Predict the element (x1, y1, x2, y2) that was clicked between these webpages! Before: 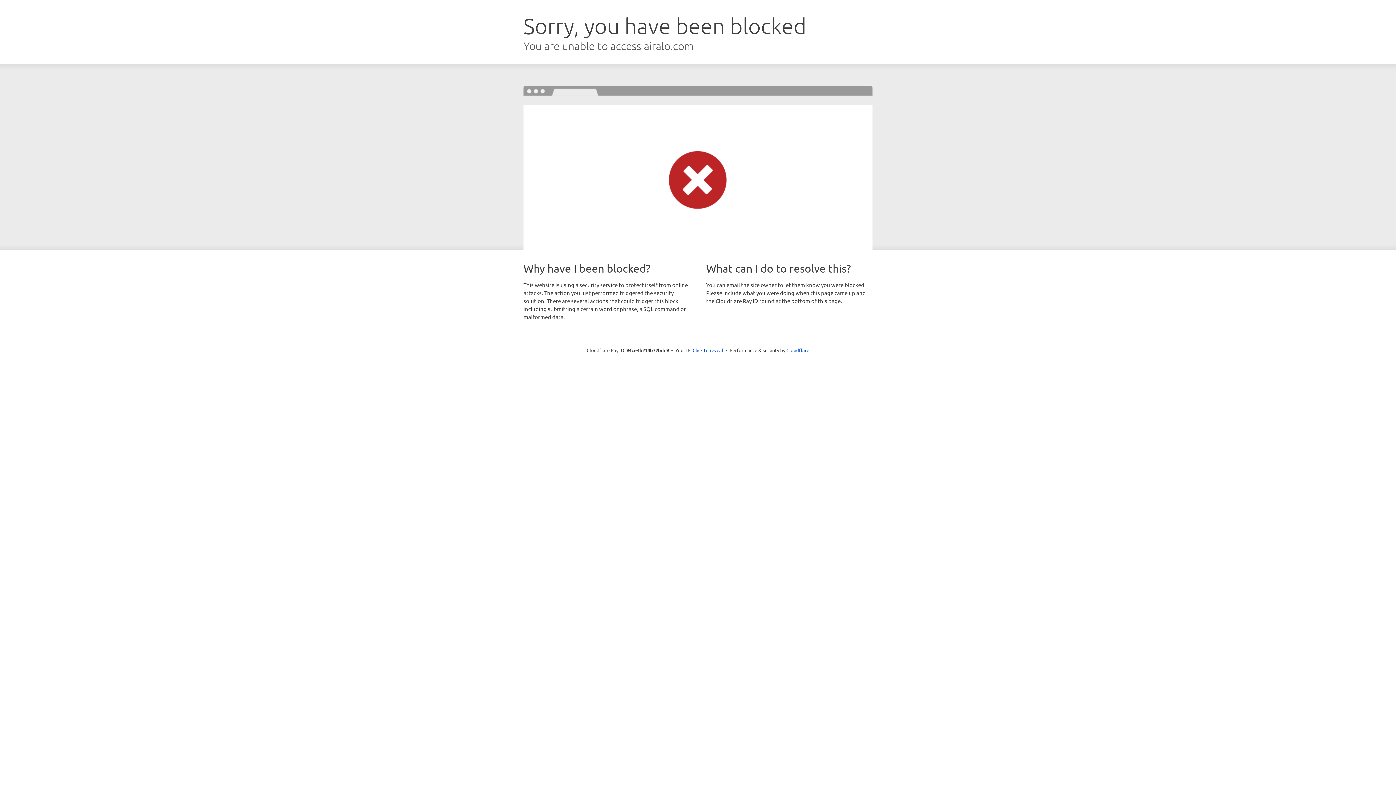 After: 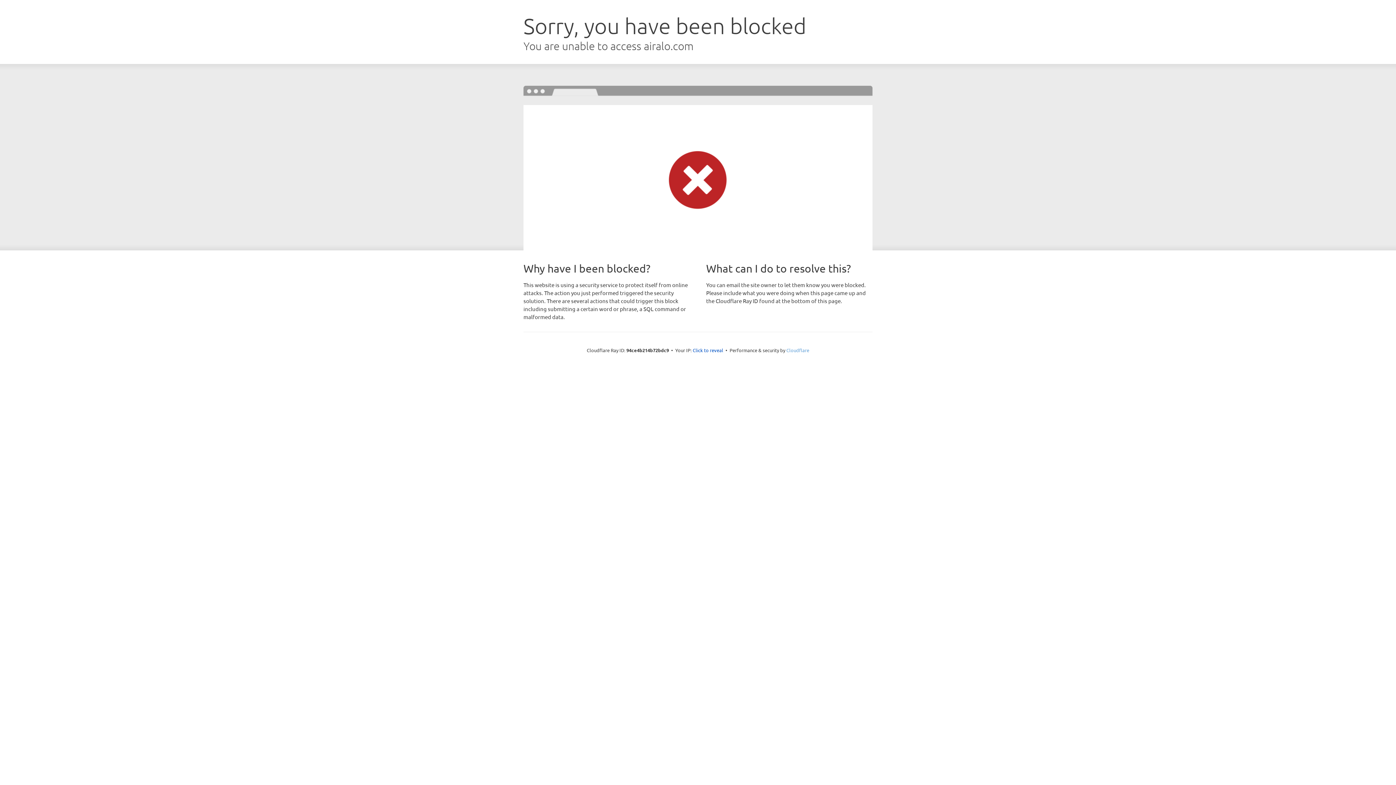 Action: label: Cloudflare bbox: (786, 347, 809, 353)